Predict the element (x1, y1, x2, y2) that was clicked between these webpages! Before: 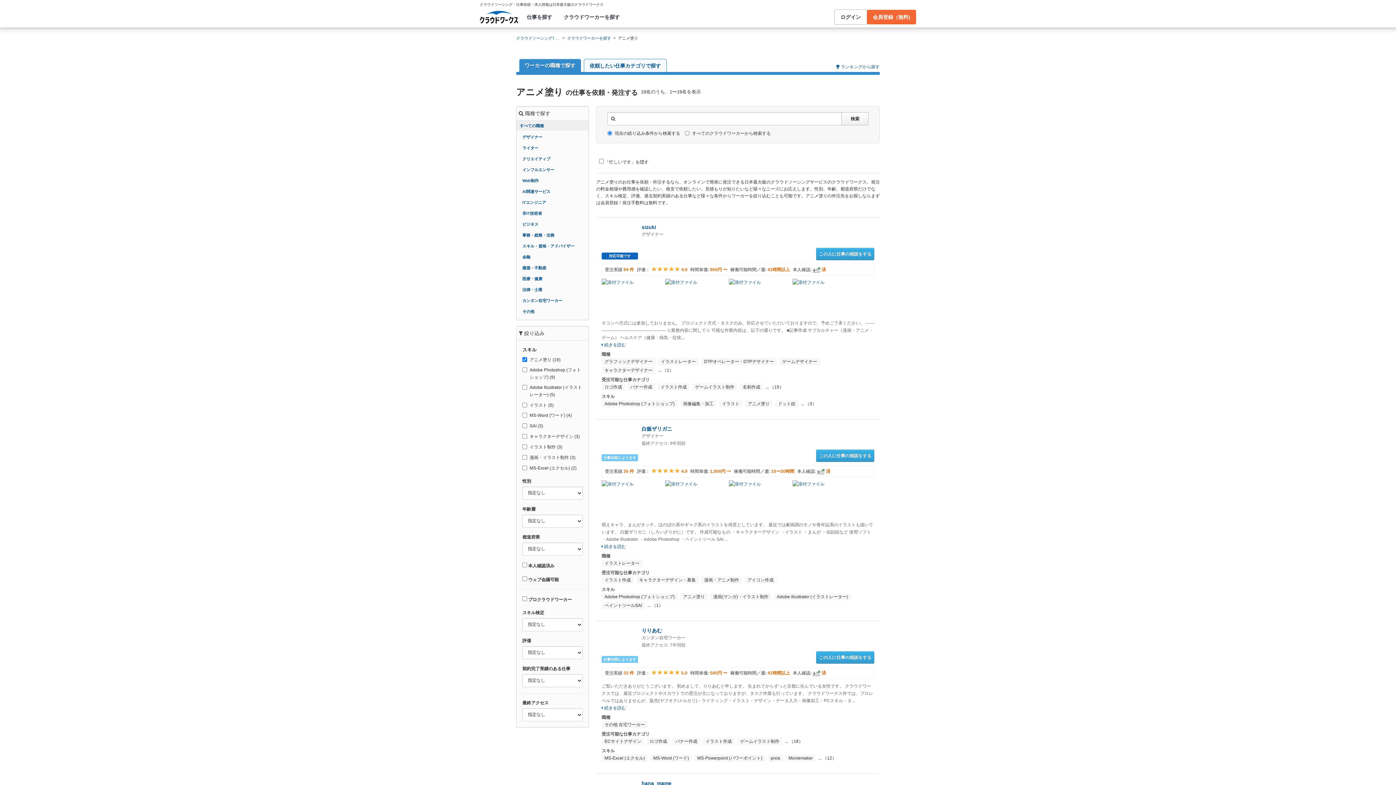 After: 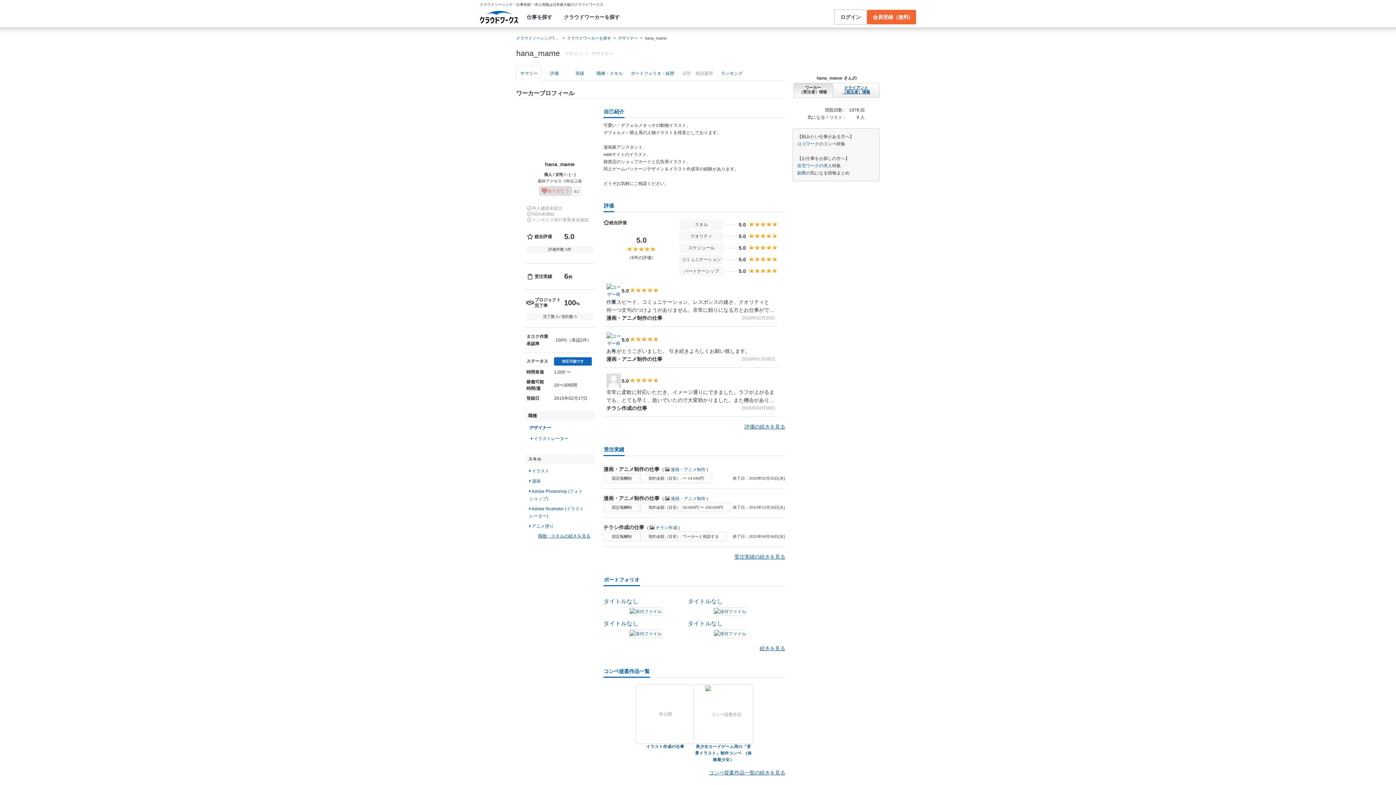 Action: bbox: (641, 780, 690, 787) label: hana_mame